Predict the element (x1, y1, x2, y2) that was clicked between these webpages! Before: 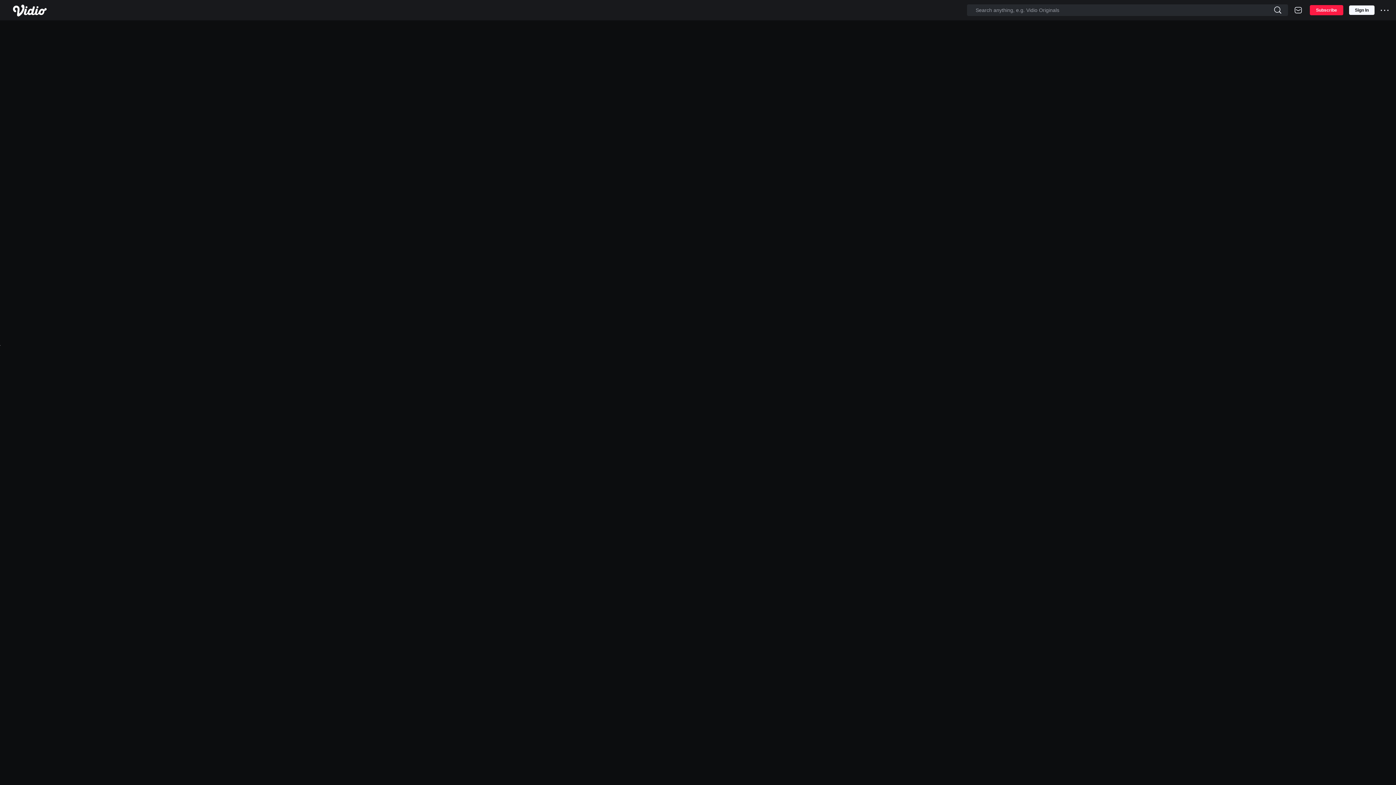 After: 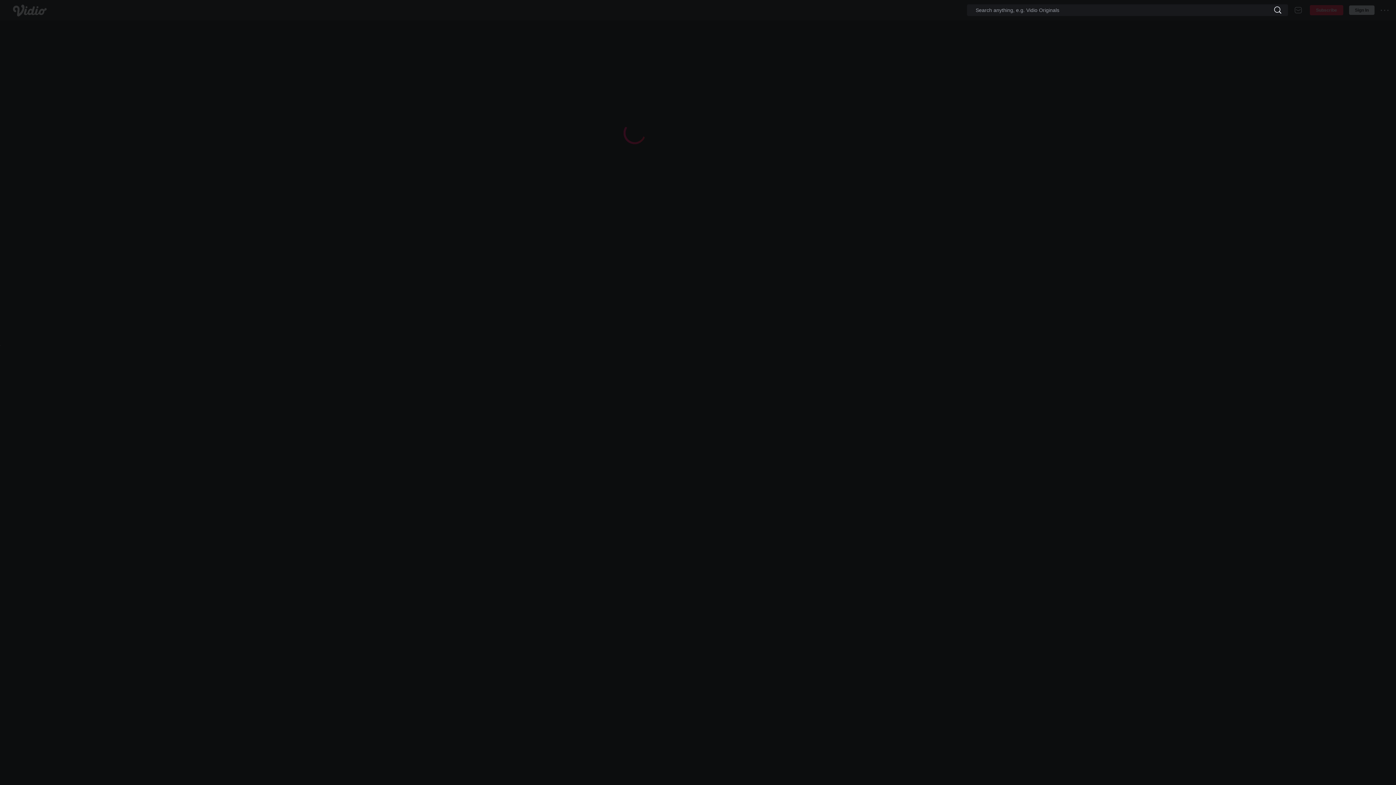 Action: bbox: (1268, 4, 1288, 16)